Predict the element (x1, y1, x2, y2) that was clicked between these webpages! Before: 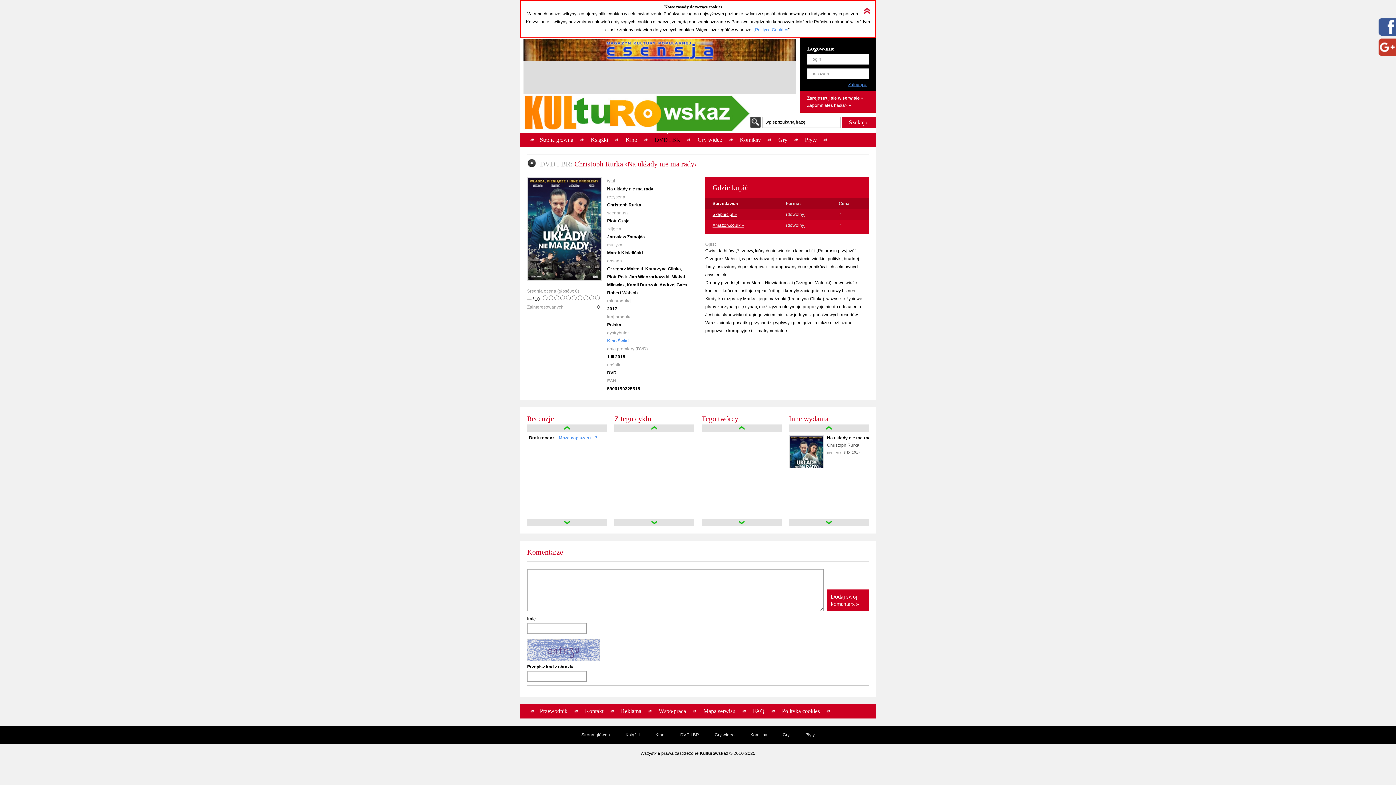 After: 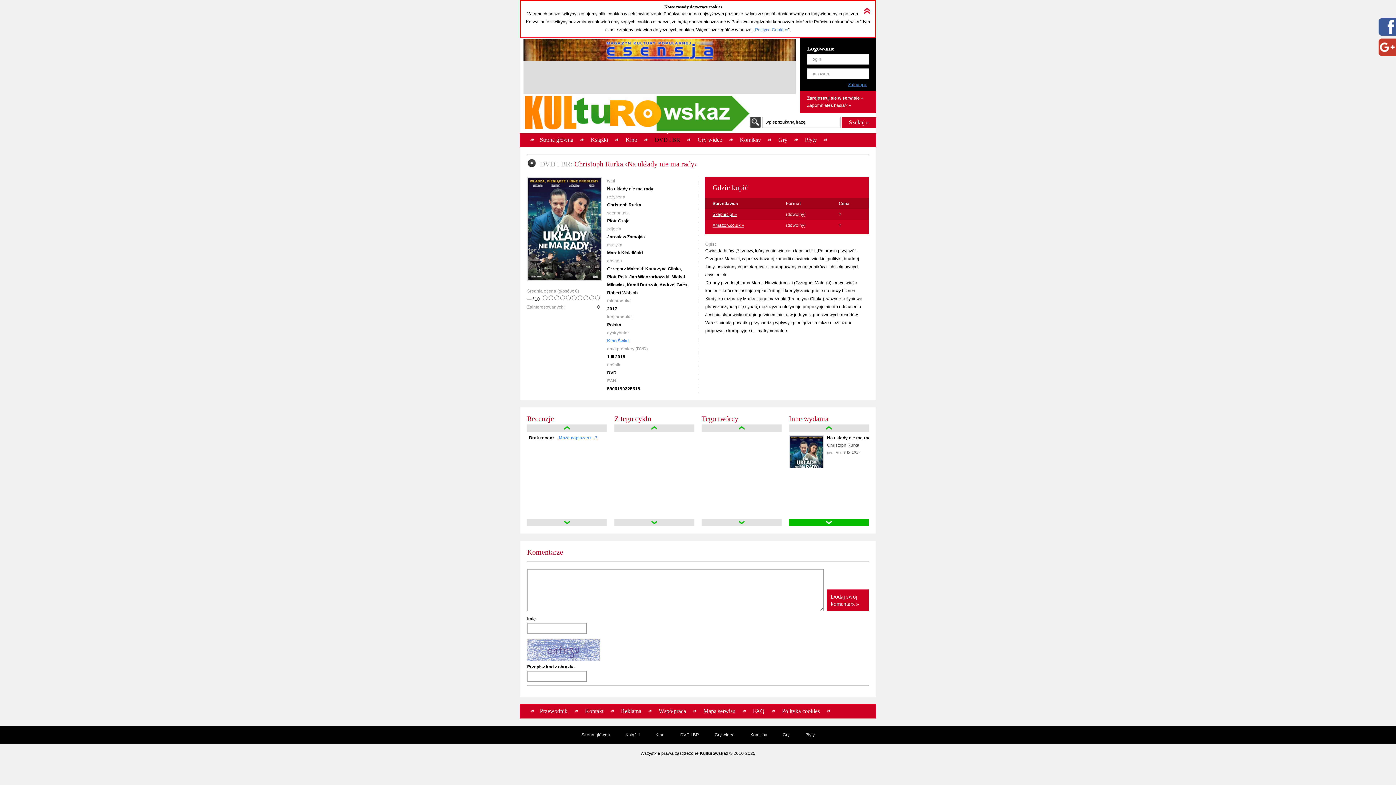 Action: bbox: (789, 519, 869, 526) label: down